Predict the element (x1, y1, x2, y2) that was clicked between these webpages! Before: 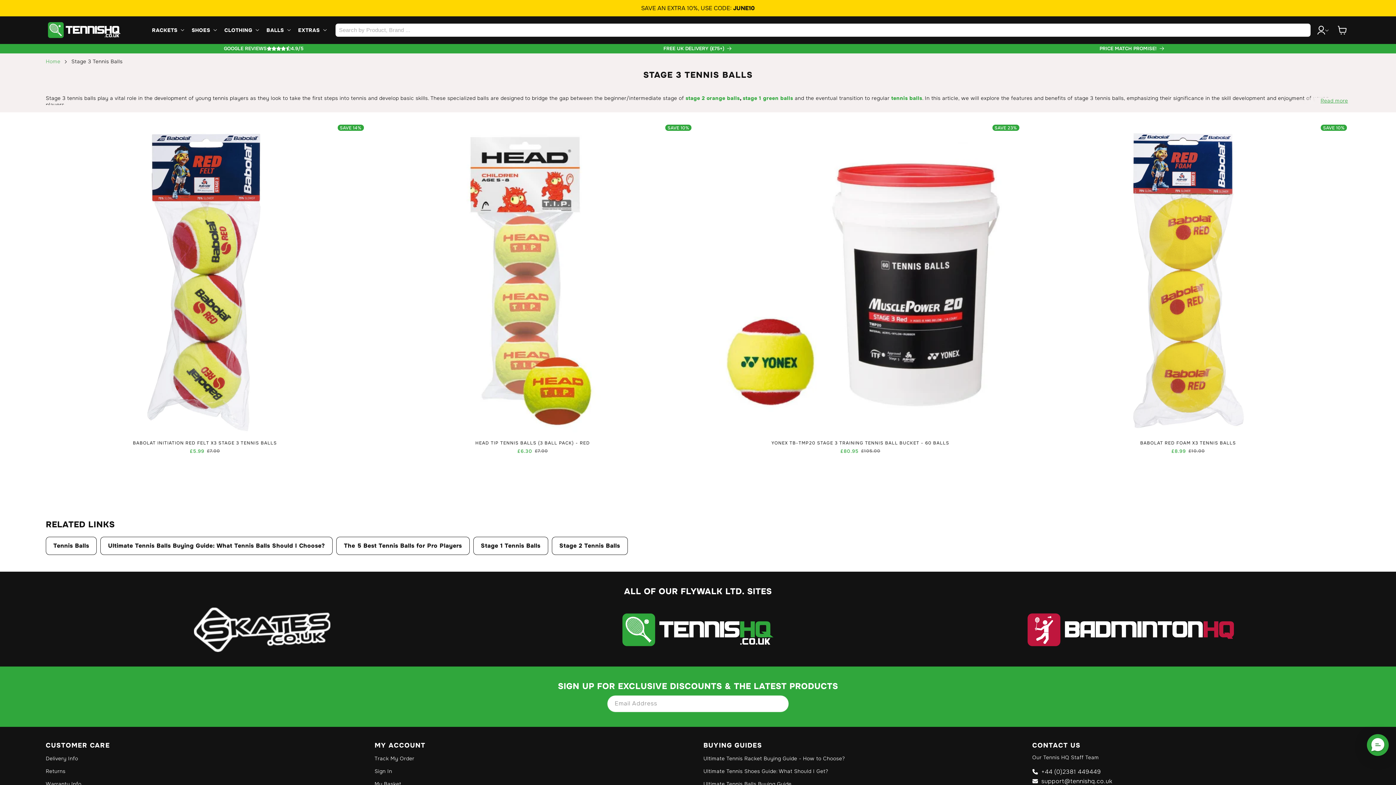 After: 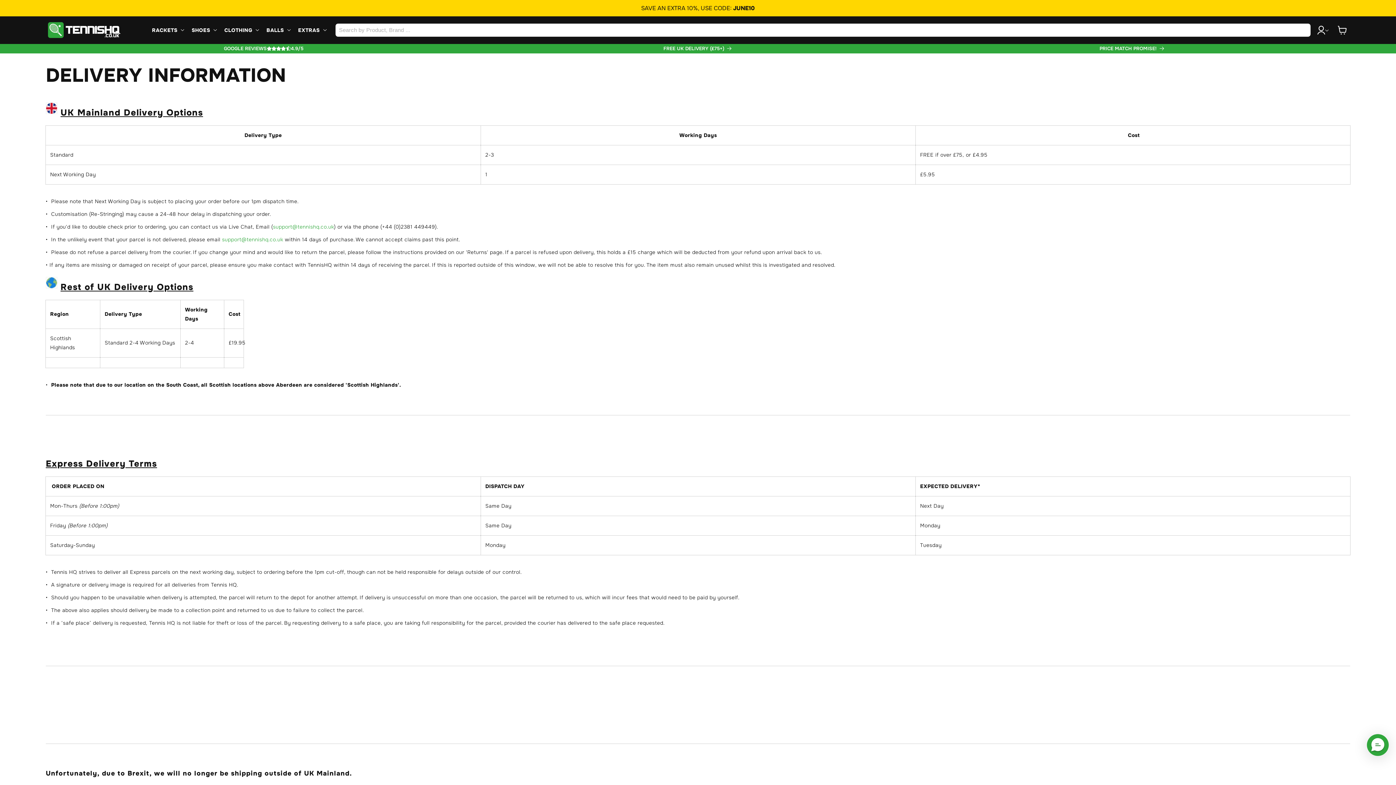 Action: bbox: (45, 754, 78, 765) label: Delivery Info